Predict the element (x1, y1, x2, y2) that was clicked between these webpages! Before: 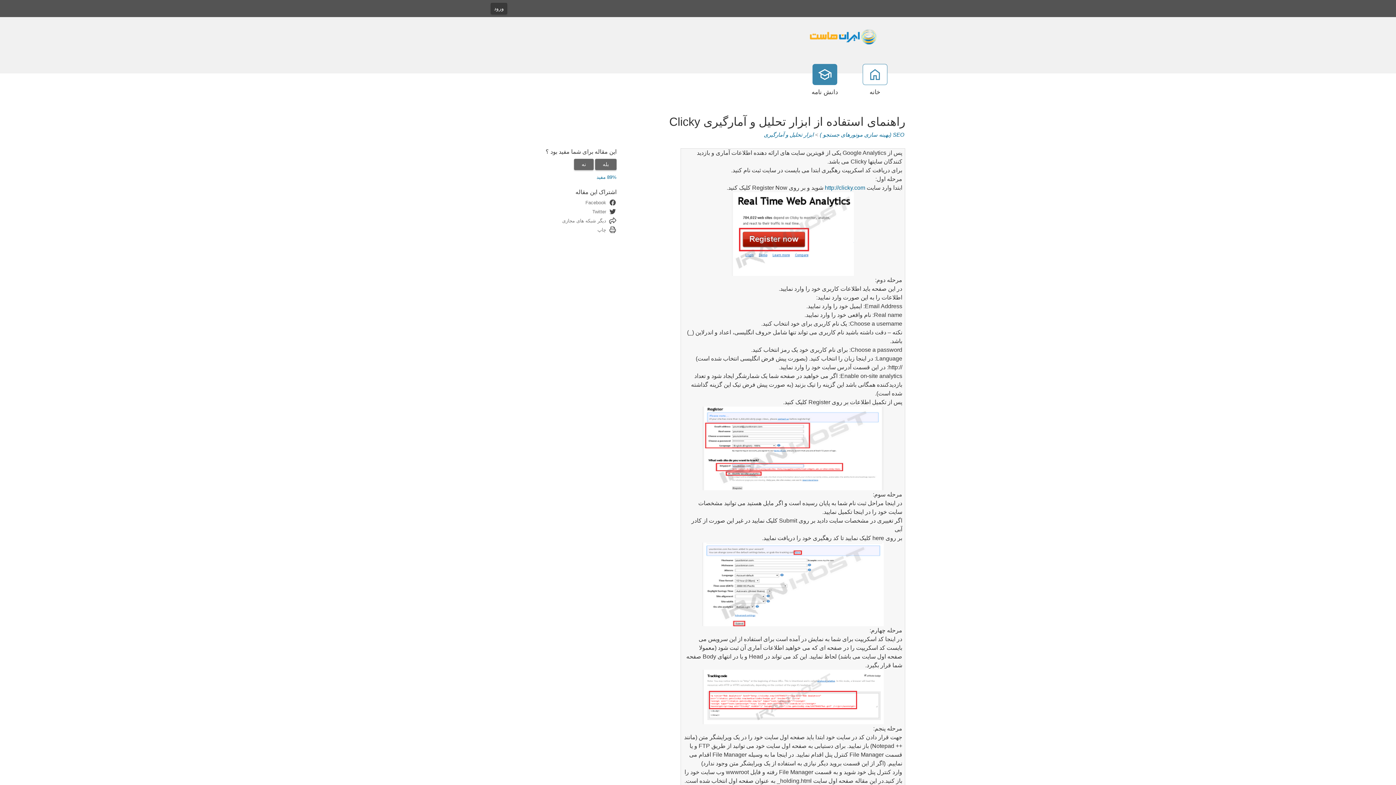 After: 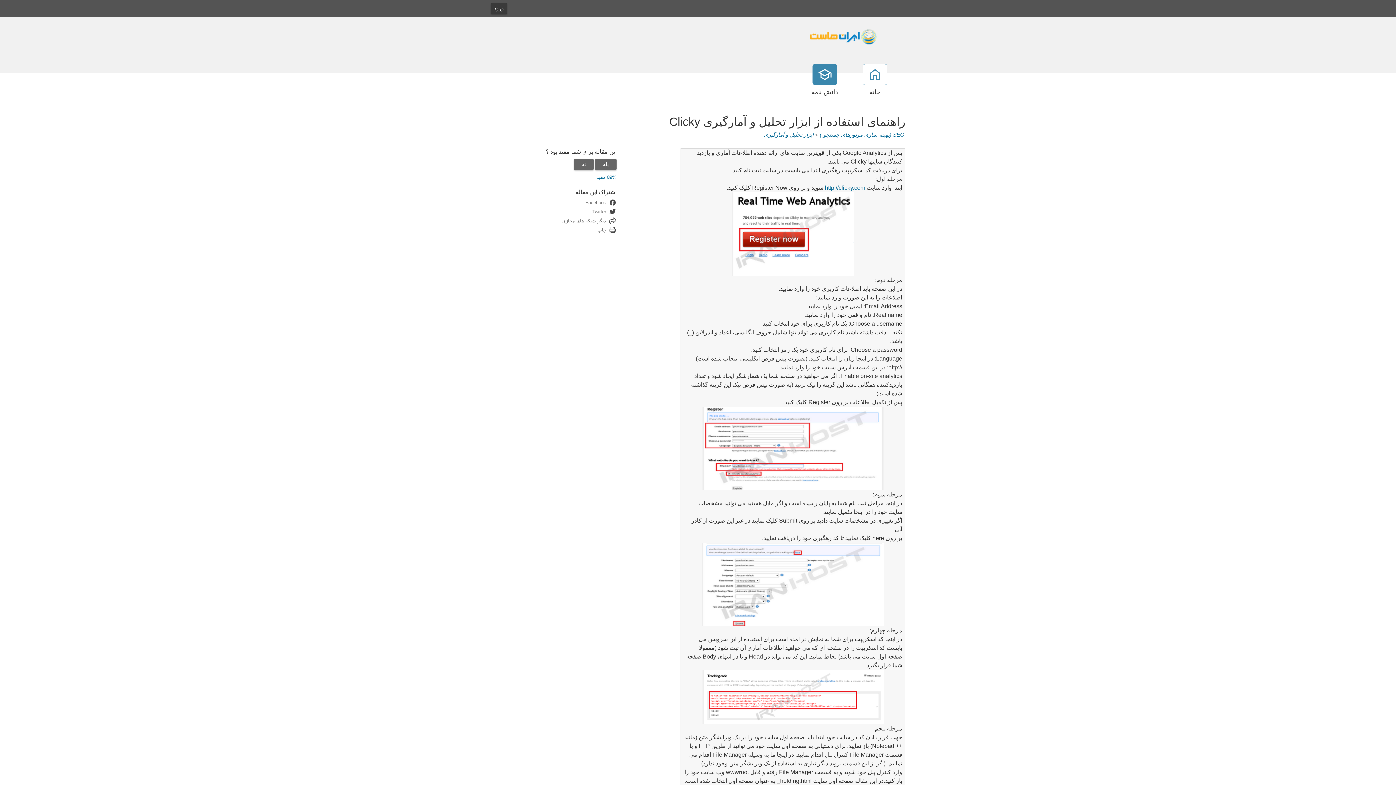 Action: label: Twitter bbox: (592, 209, 608, 214)